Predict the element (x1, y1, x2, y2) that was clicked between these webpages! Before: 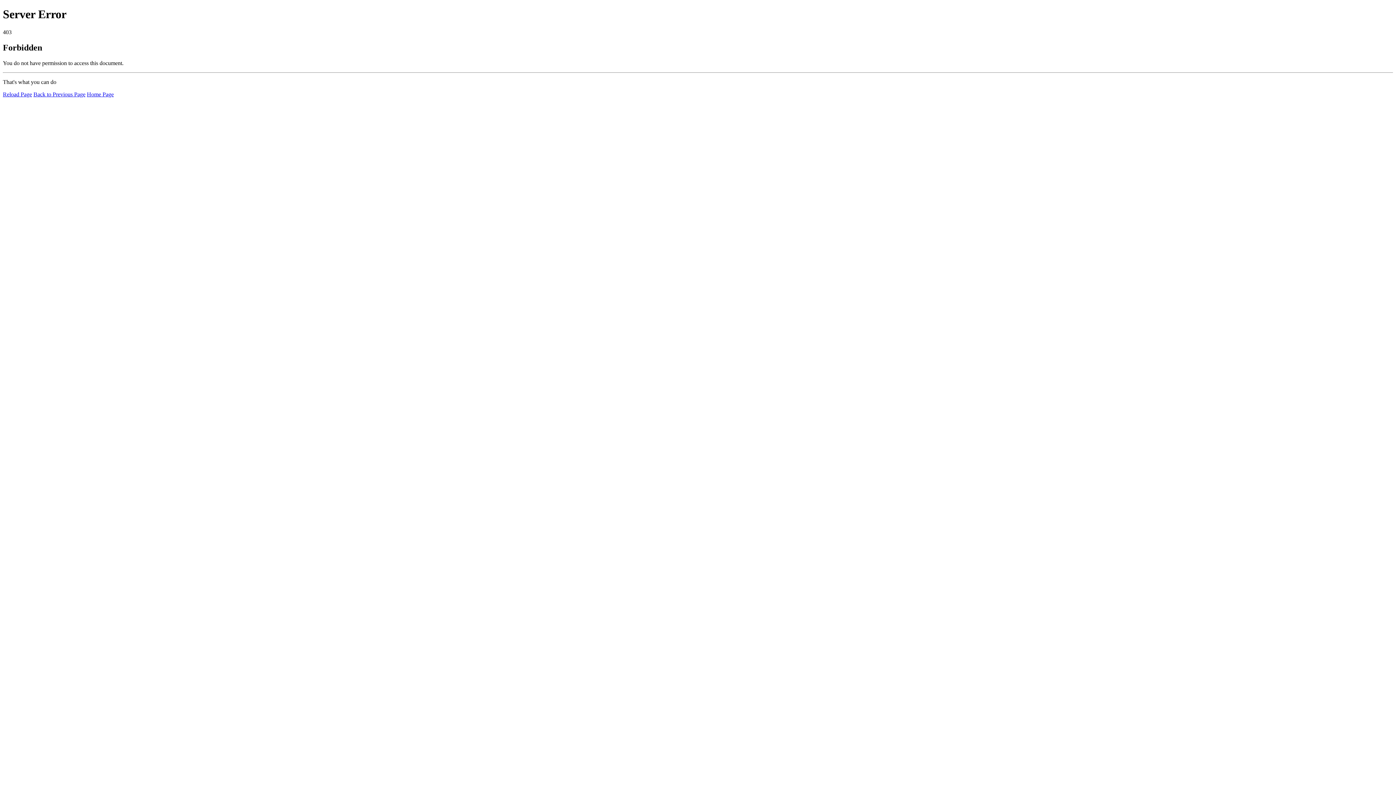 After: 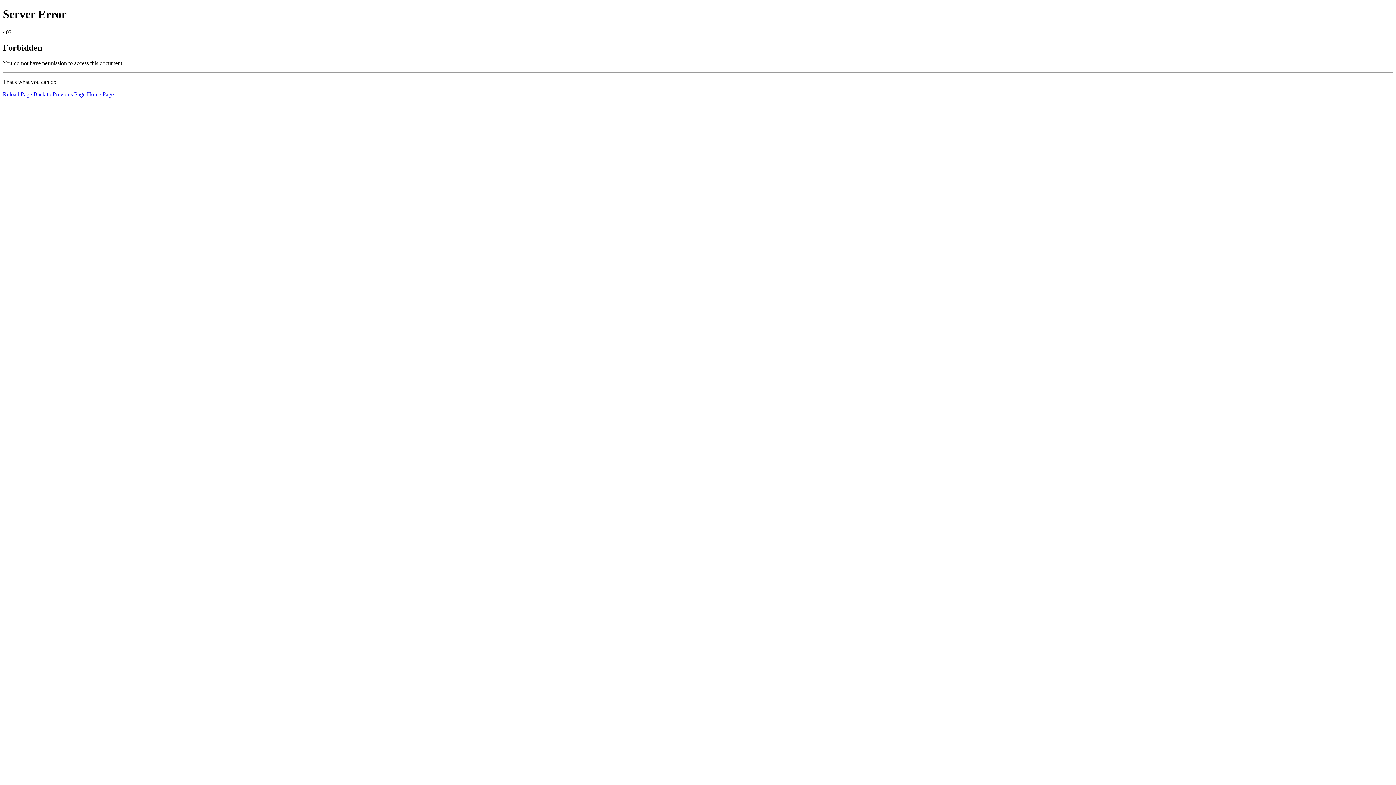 Action: bbox: (2, 91, 32, 97) label: Reload Page